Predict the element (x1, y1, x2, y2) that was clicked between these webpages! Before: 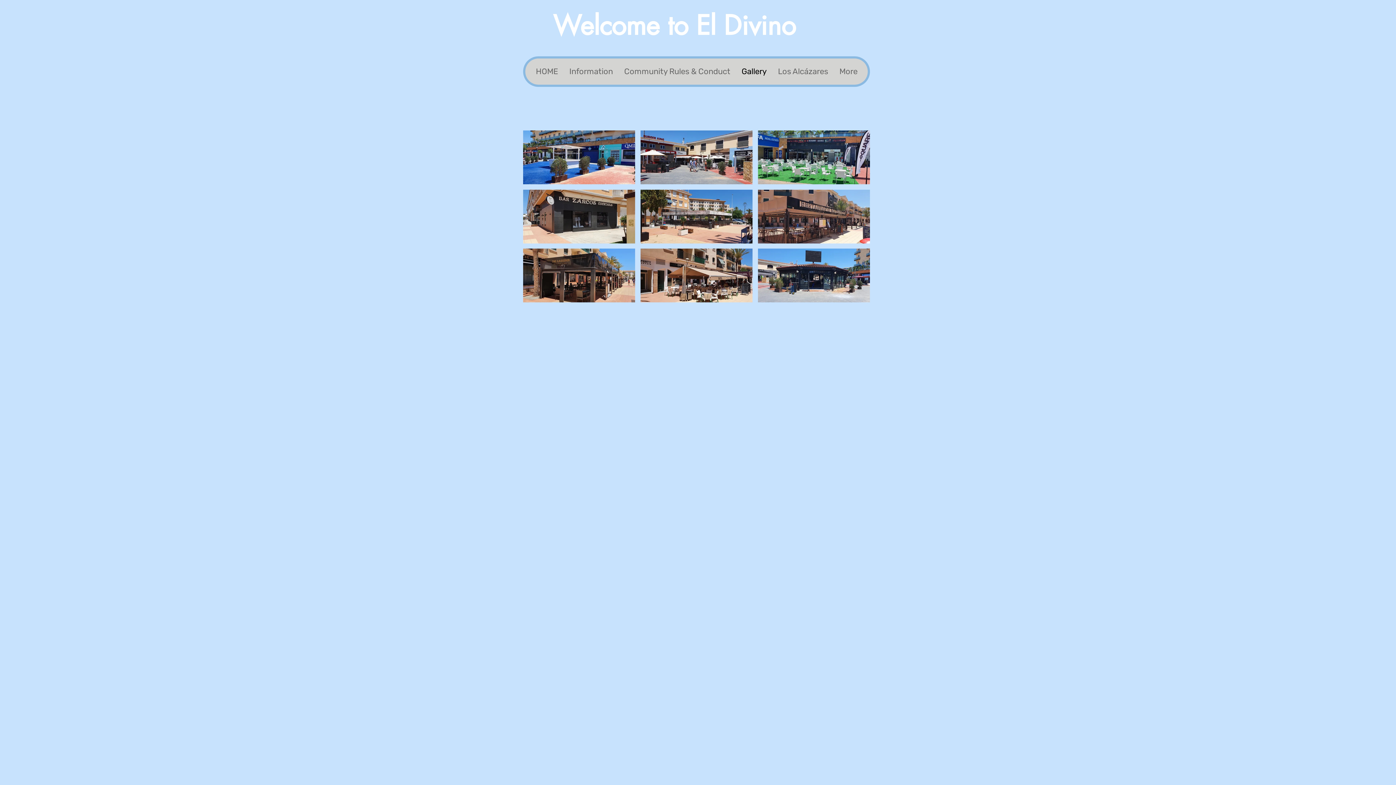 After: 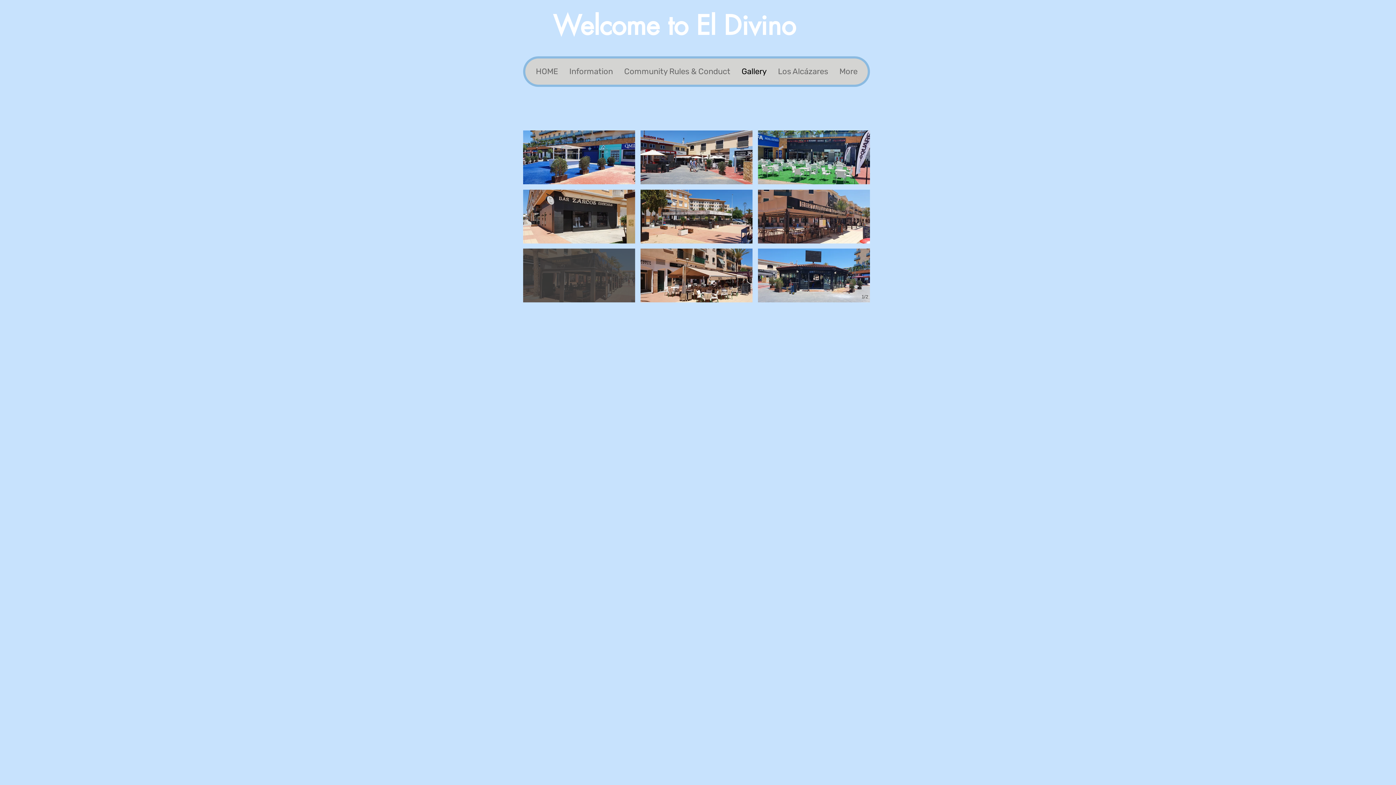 Action: bbox: (523, 248, 635, 302)